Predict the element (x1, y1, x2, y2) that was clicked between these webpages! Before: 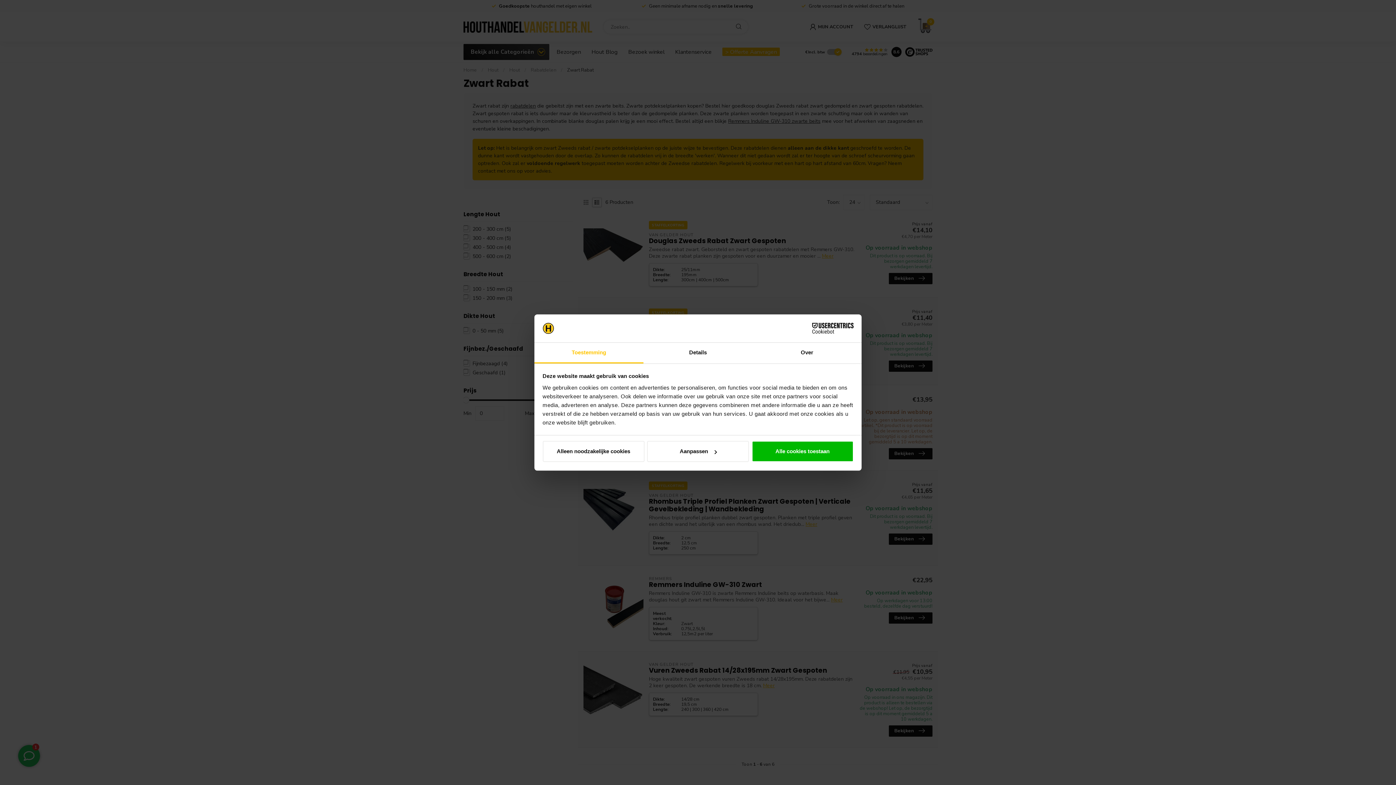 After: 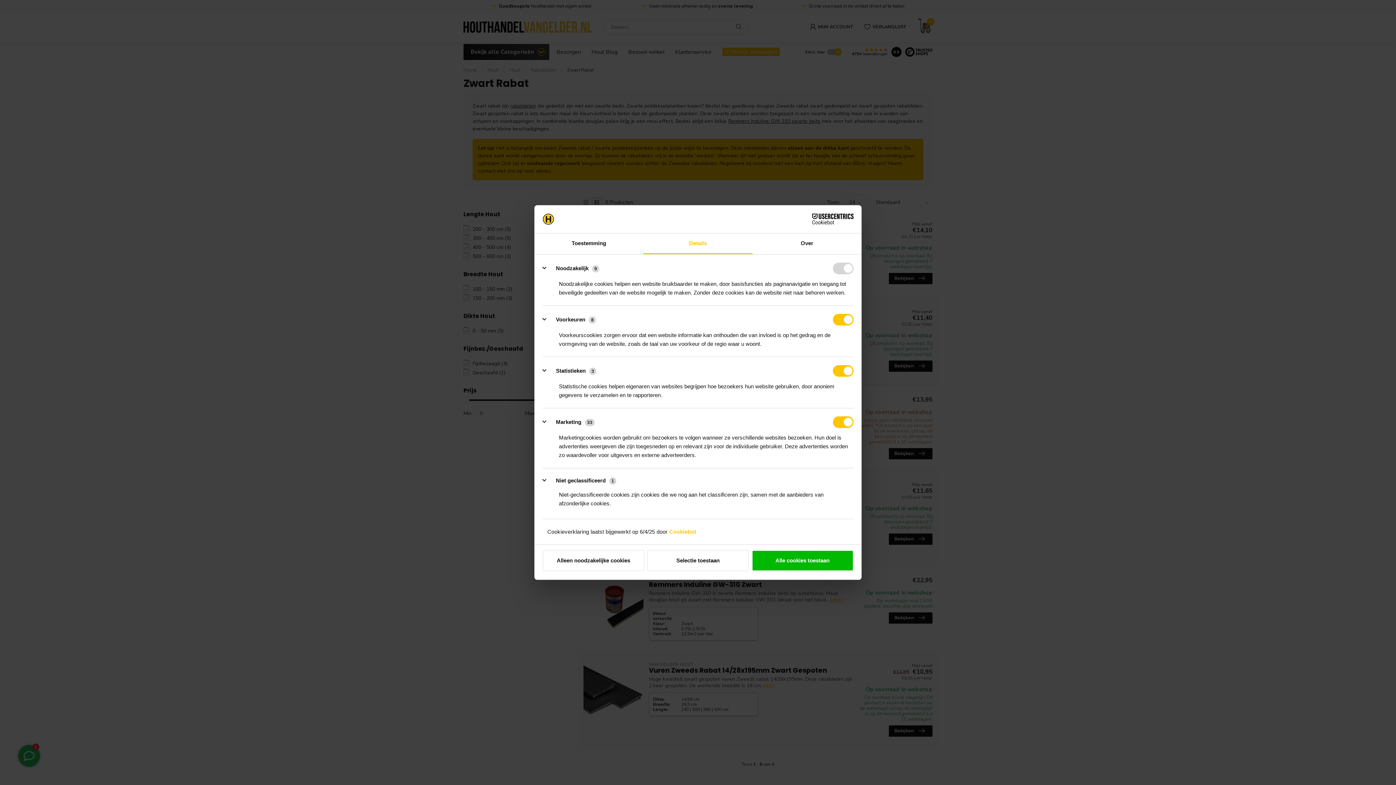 Action: label: Details bbox: (643, 342, 752, 363)